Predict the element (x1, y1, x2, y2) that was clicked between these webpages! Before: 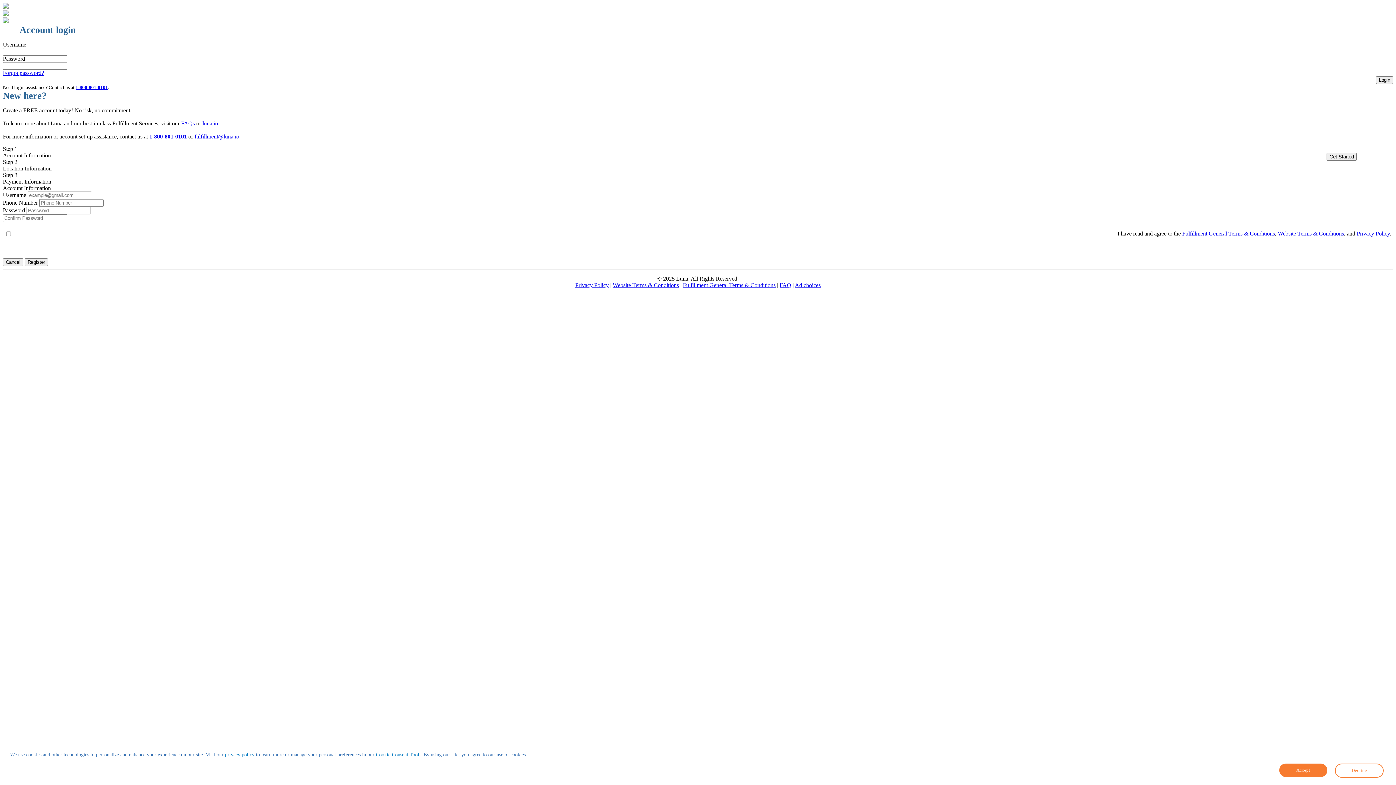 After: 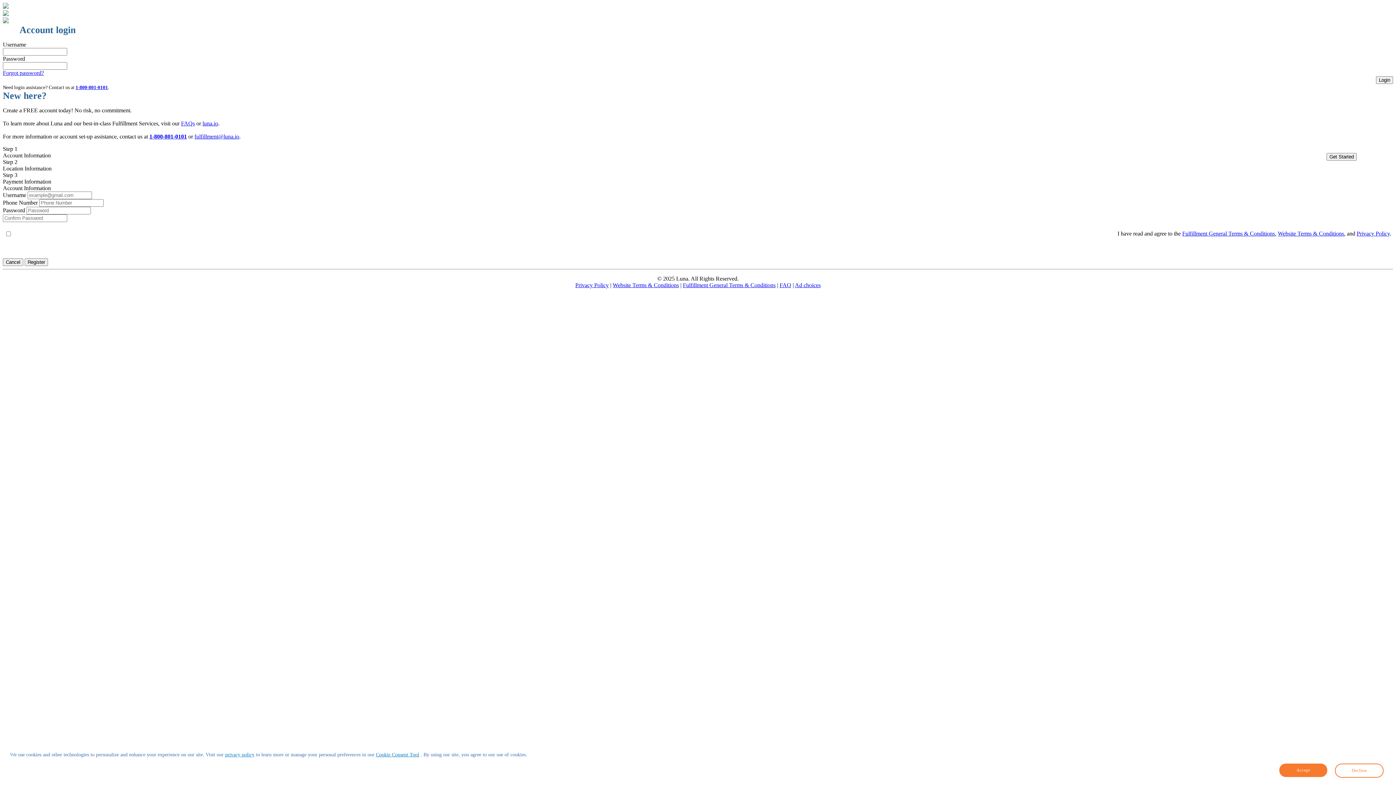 Action: label: Fulfillment General Terms & Conditions bbox: (683, 282, 775, 288)